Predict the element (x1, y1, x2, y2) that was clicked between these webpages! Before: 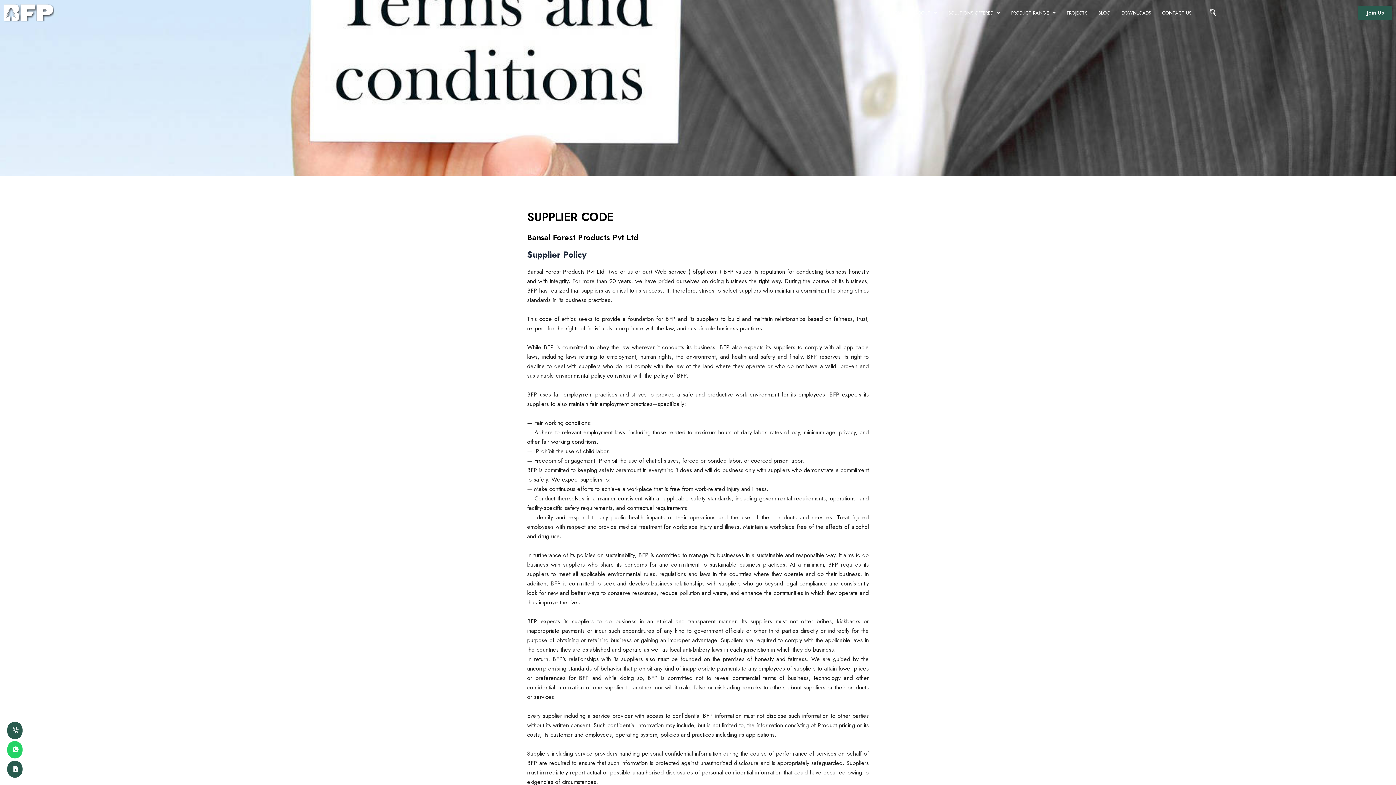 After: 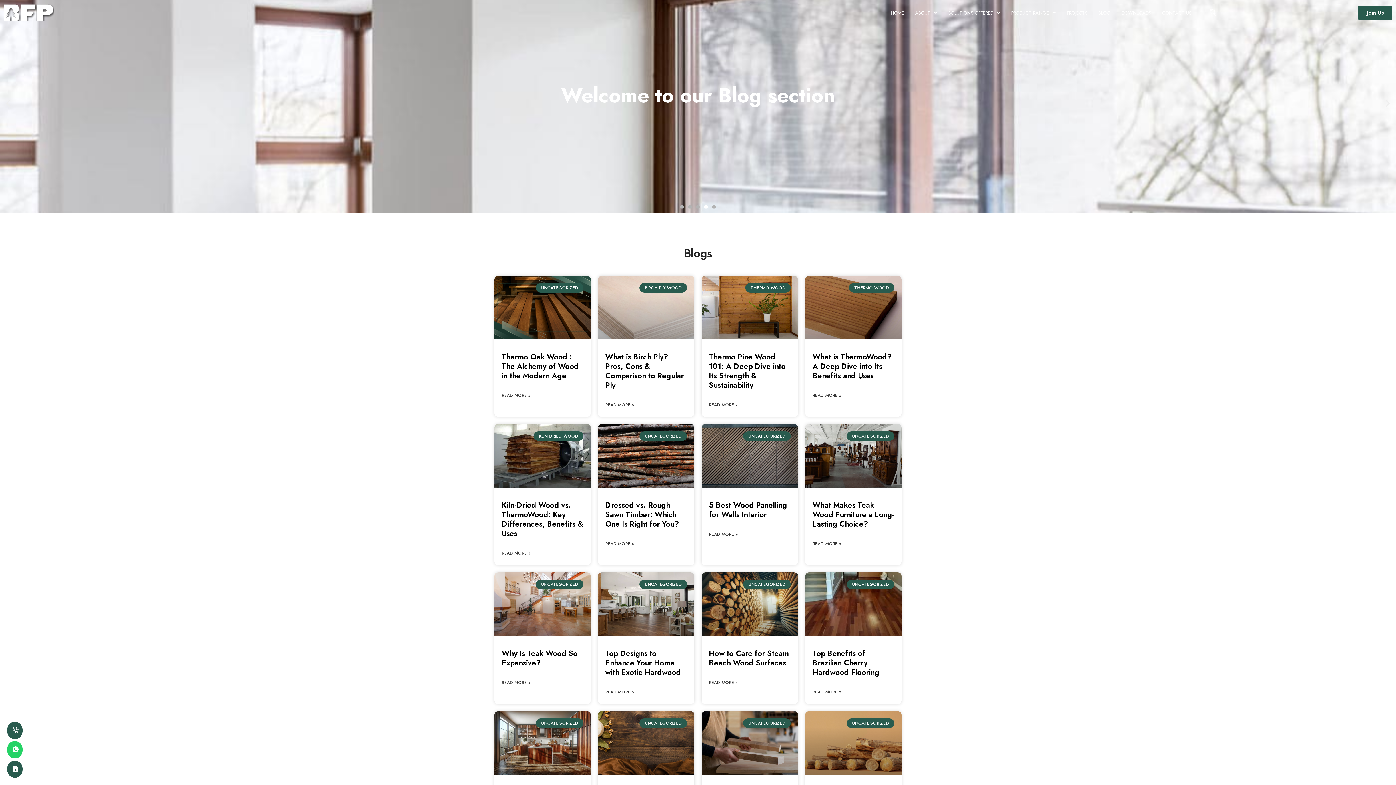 Action: bbox: (1093, 4, 1116, 20) label: BLOG